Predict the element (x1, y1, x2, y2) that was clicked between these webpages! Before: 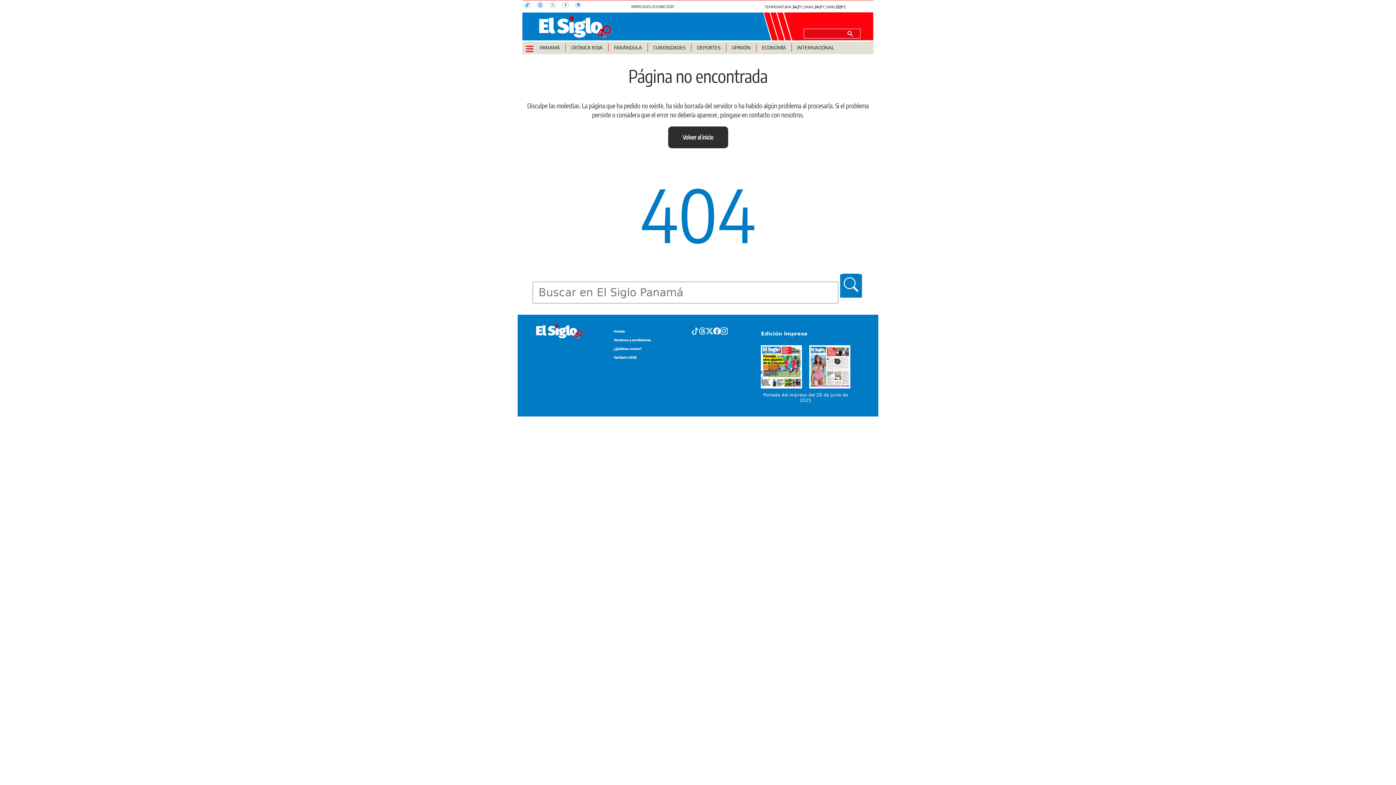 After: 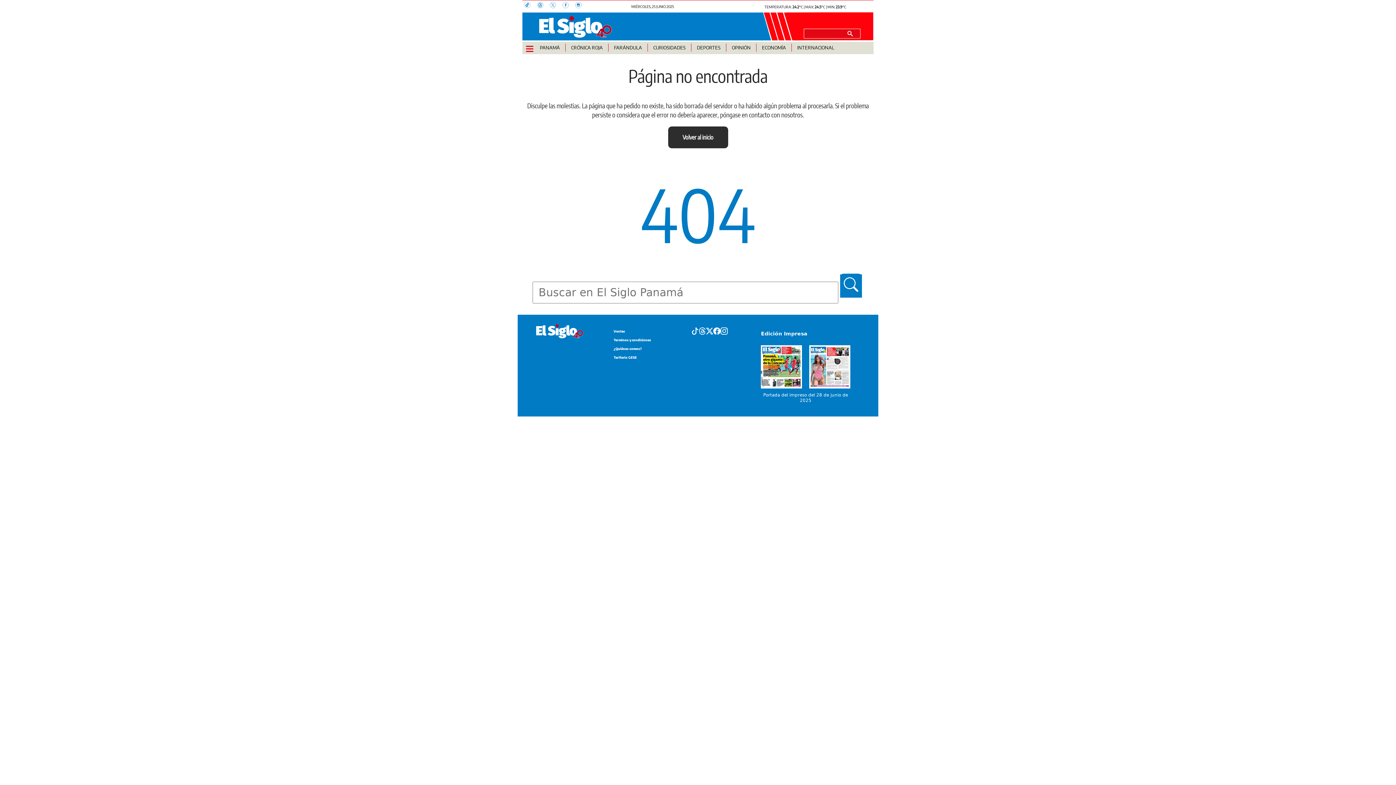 Action: bbox: (698, 326, 706, 335)